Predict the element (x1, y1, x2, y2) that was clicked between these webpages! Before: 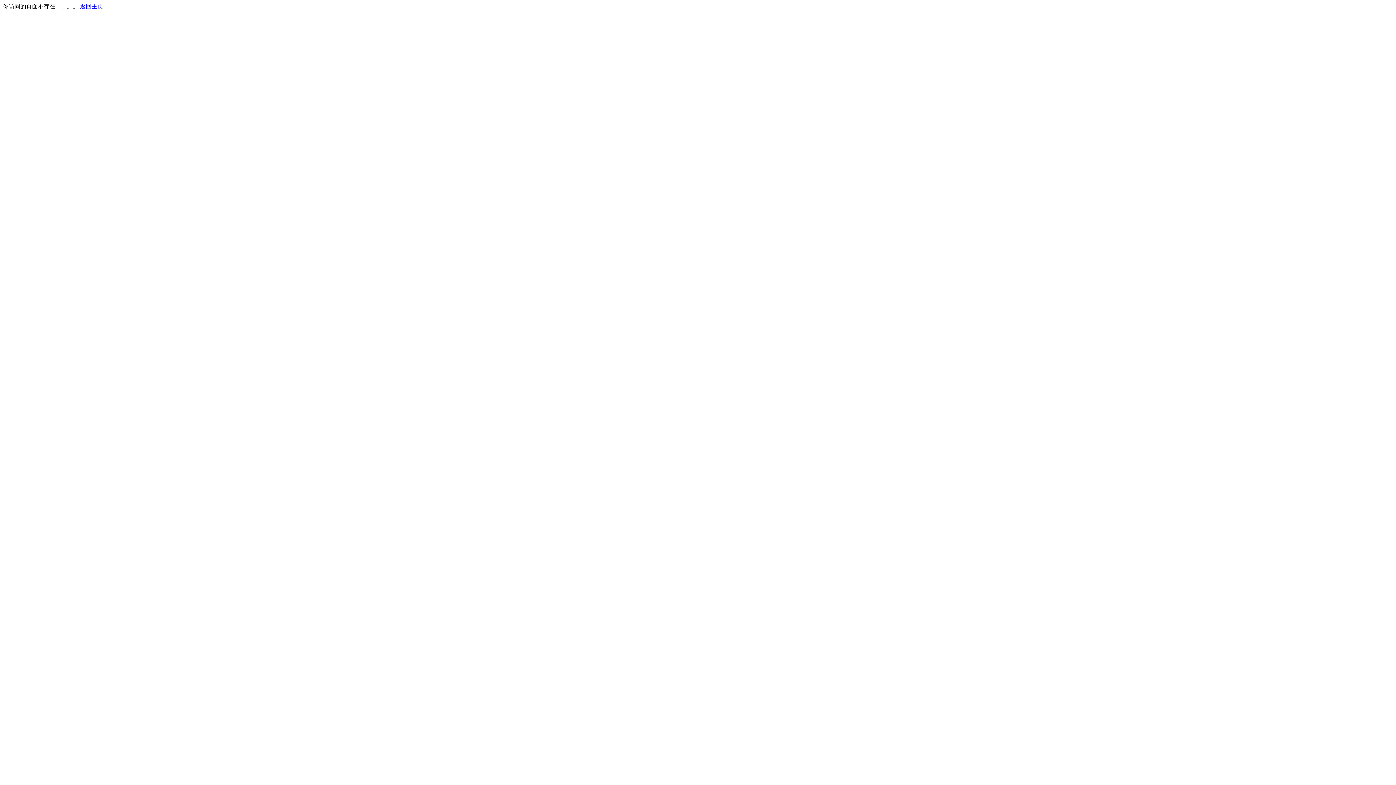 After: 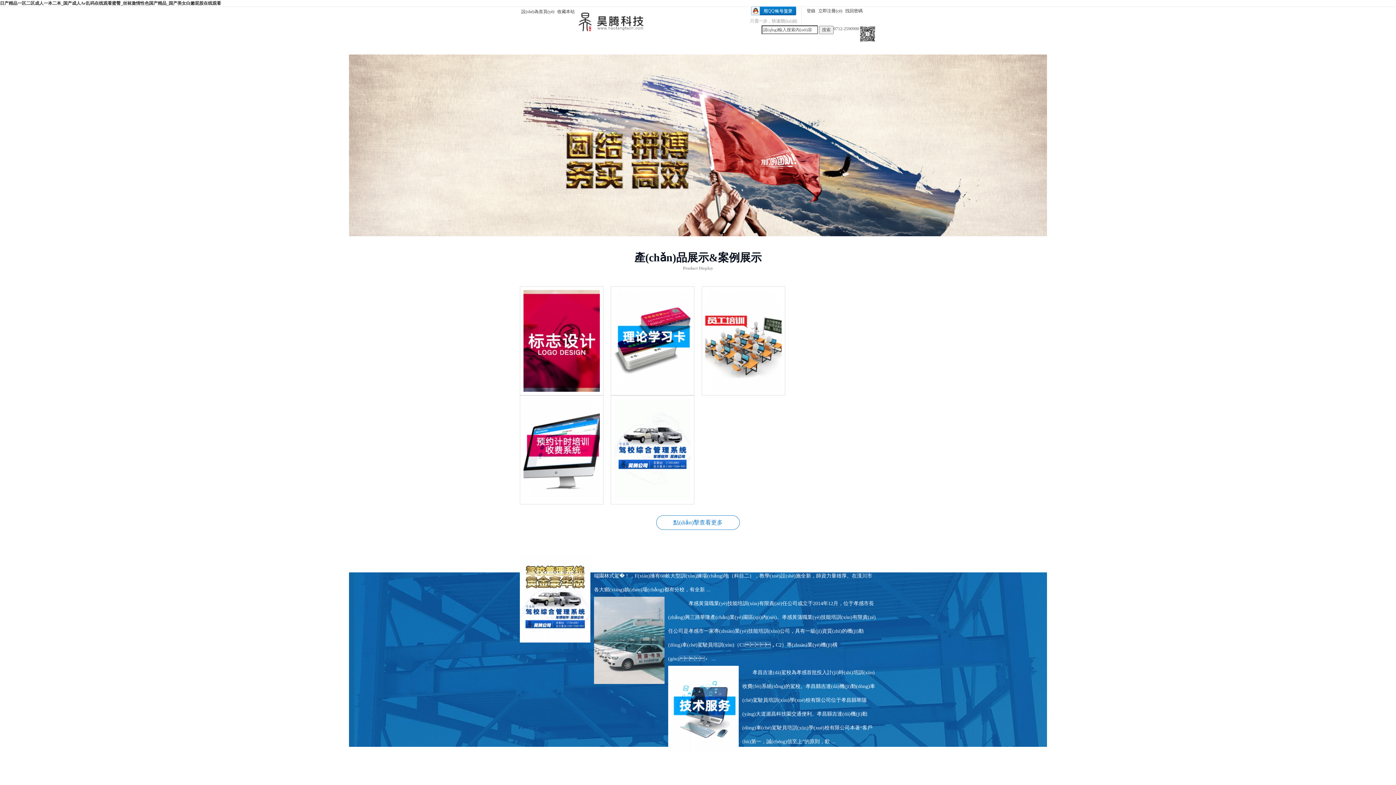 Action: bbox: (80, 3, 103, 9) label: 返回主页